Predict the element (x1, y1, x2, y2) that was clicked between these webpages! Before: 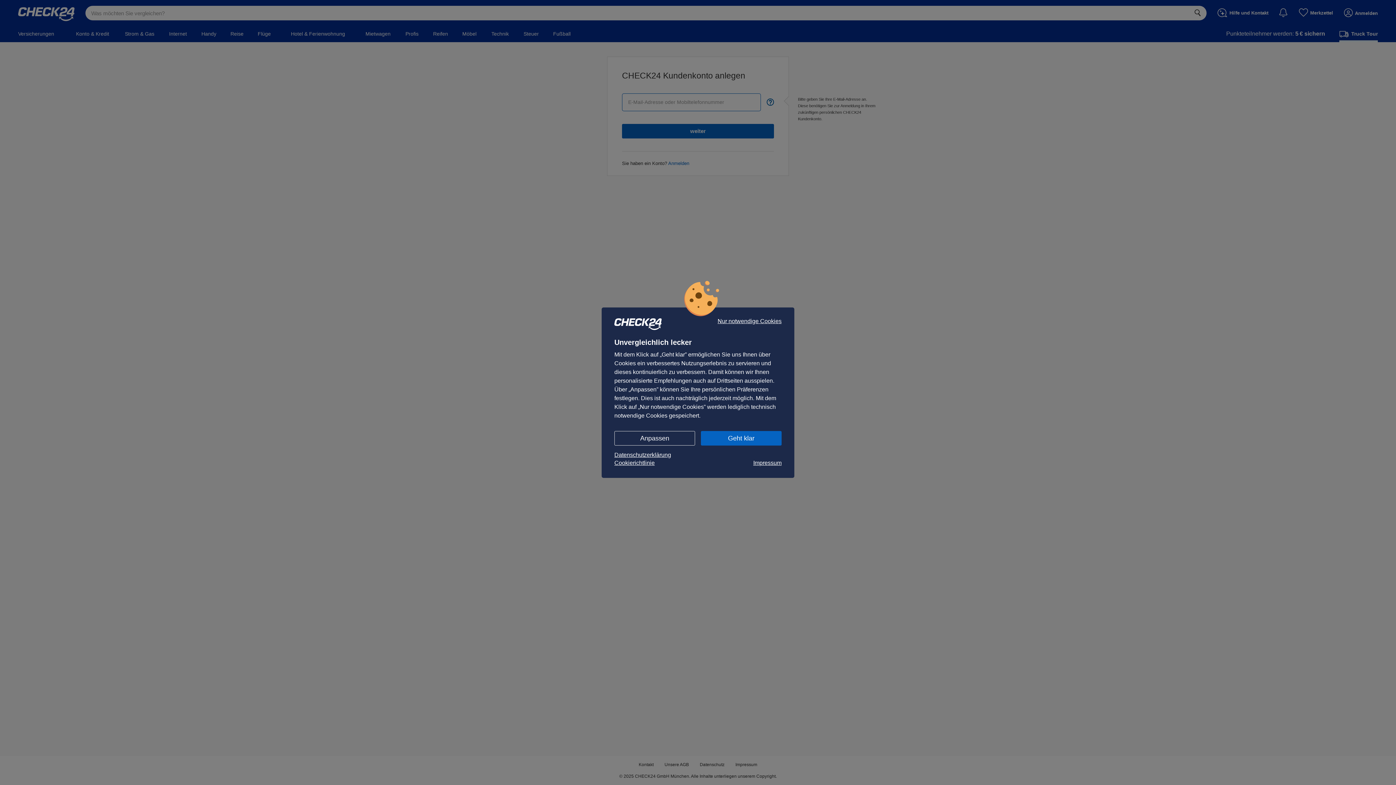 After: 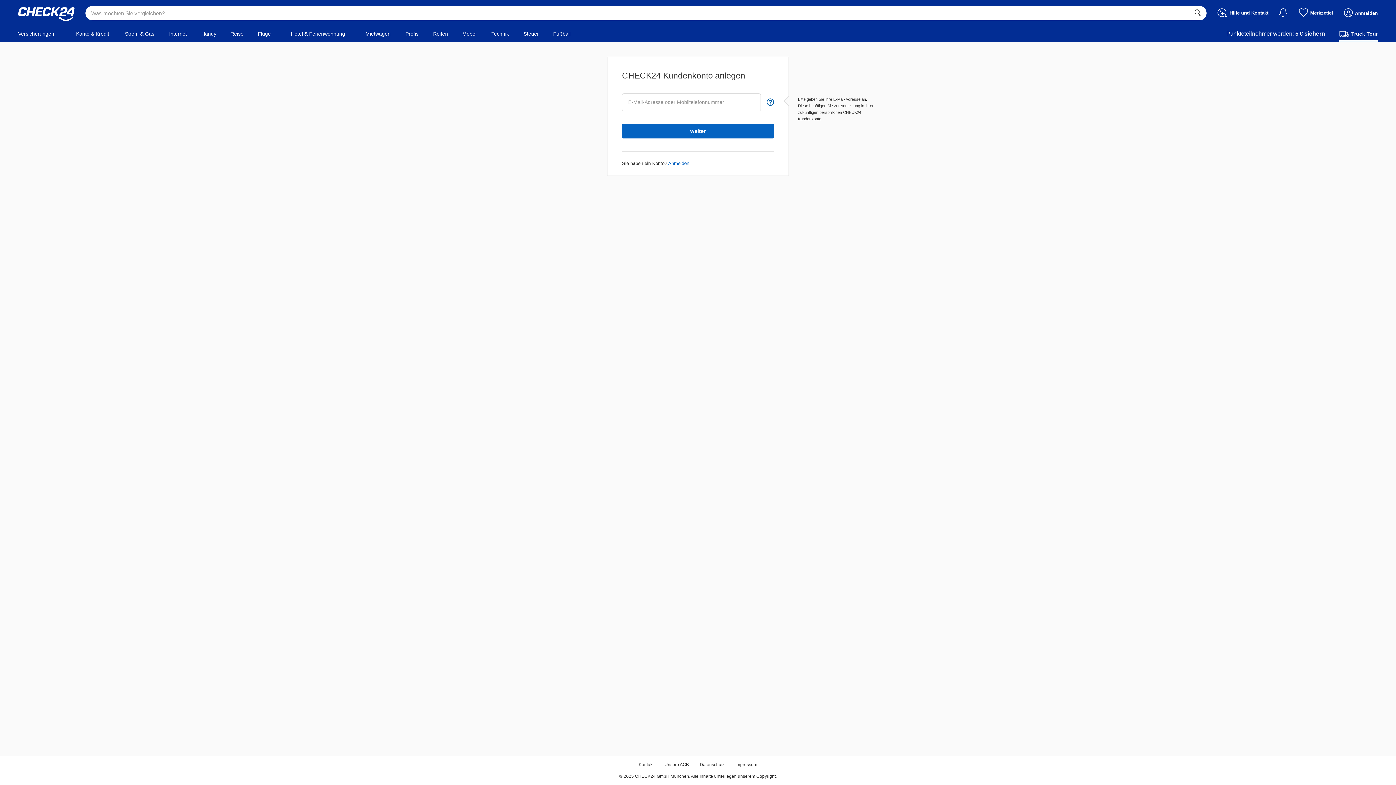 Action: label: Nur notwendige Cookies bbox: (717, 318, 781, 324)